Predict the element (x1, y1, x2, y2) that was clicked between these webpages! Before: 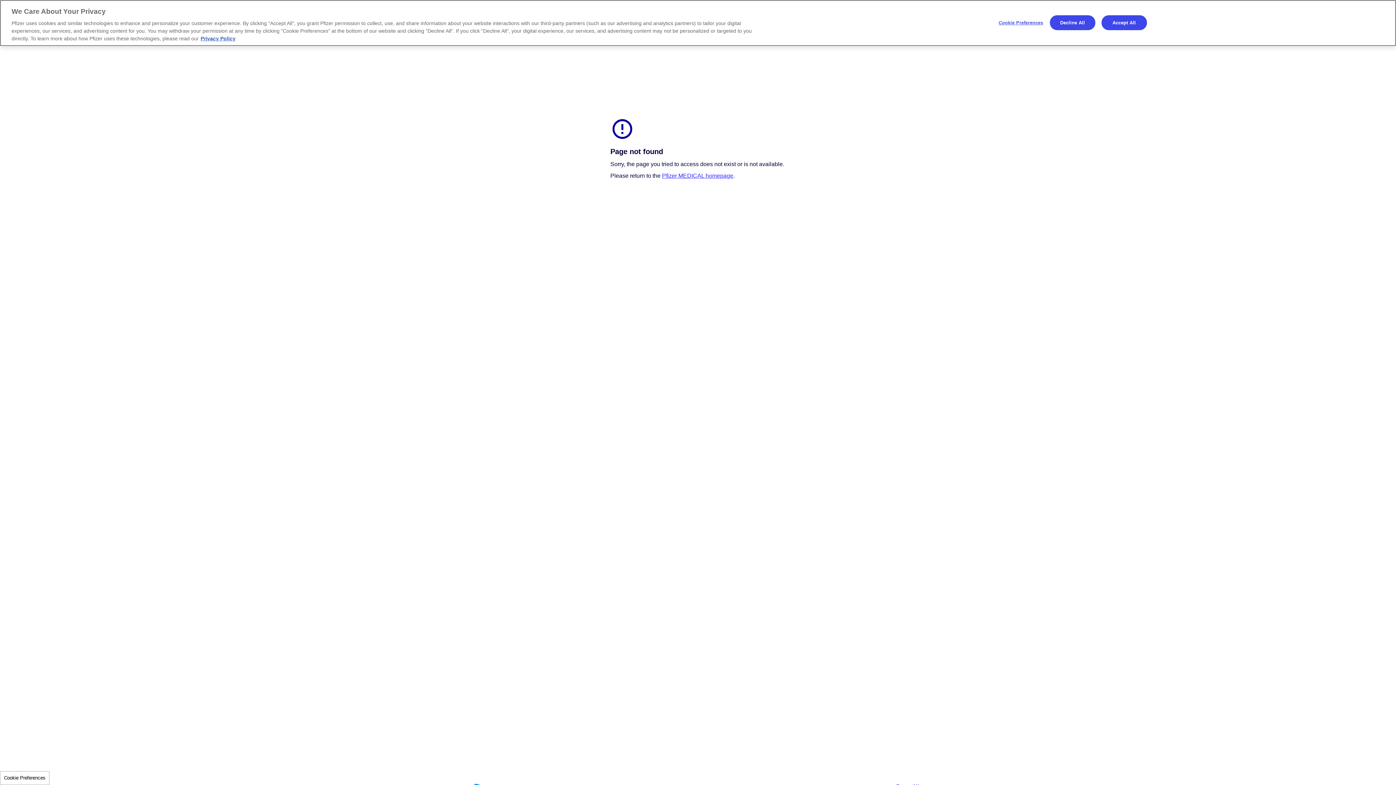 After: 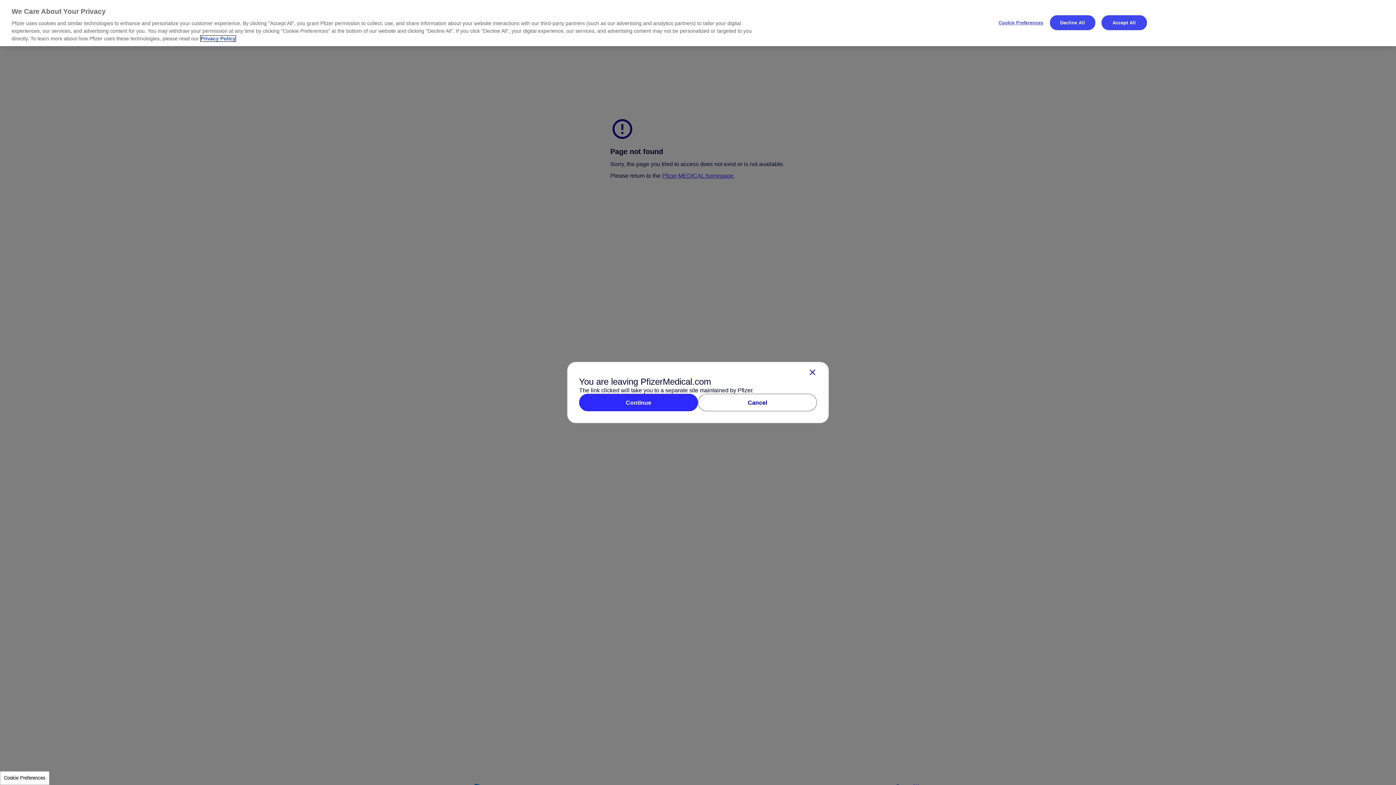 Action: bbox: (200, 35, 235, 41) label: More information about your privacy, opens in a new tab